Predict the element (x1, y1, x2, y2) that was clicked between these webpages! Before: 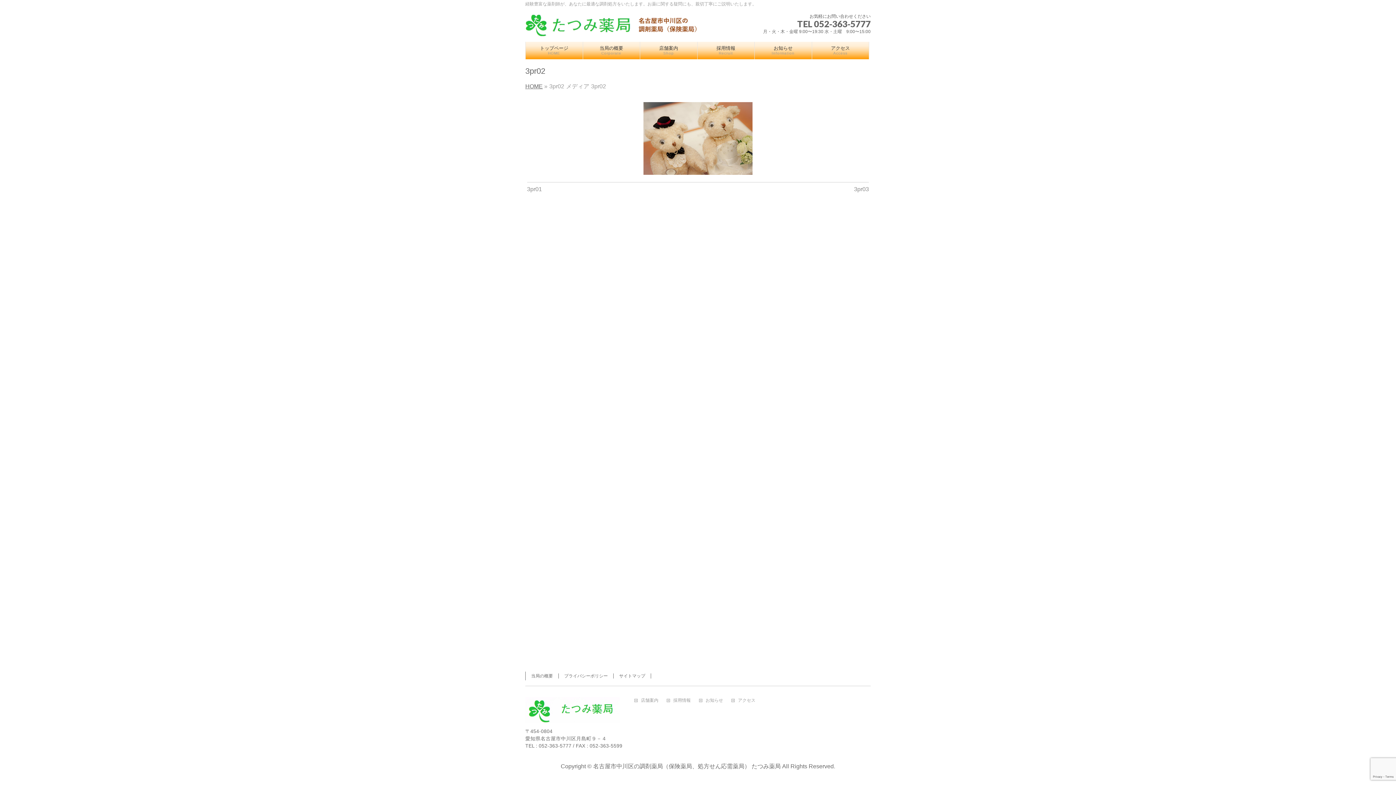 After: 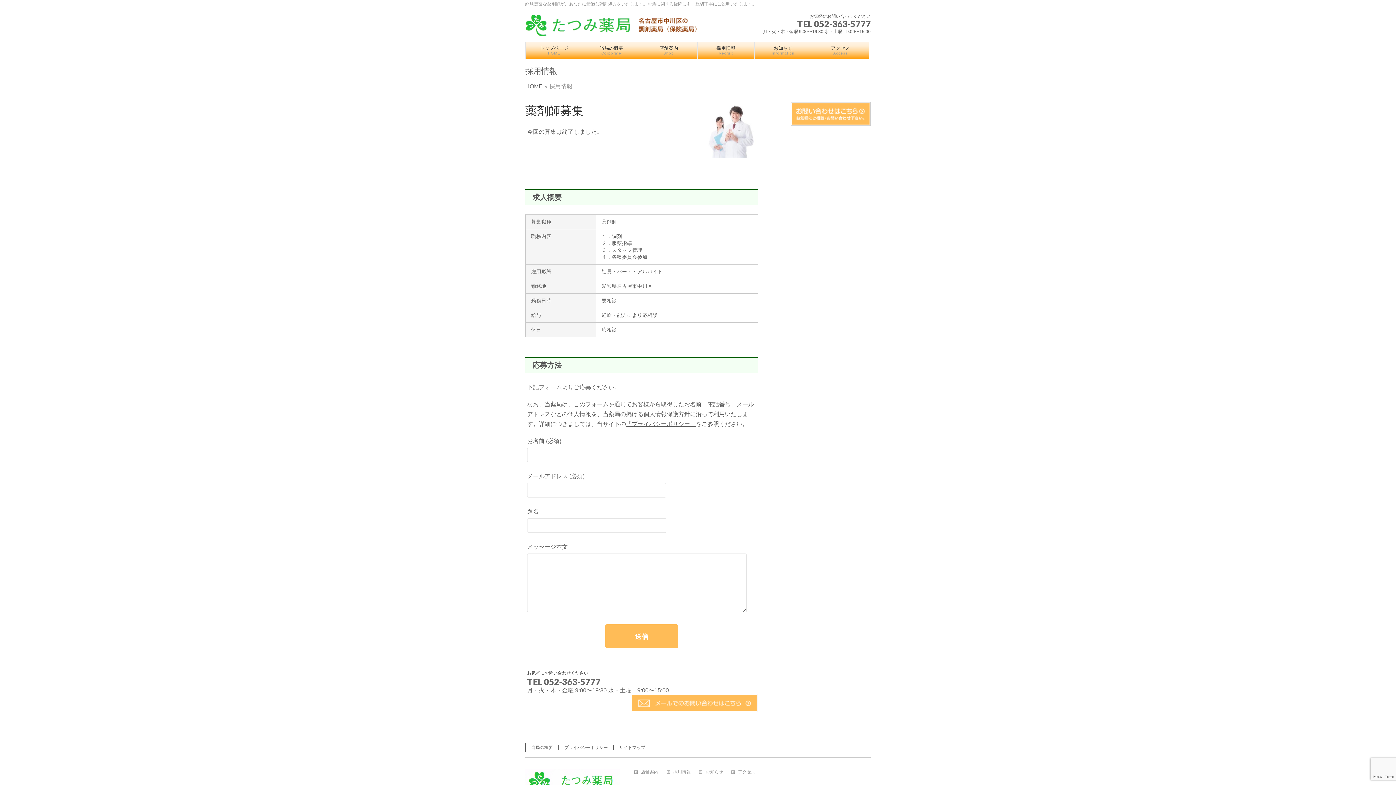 Action: label: 採用情報
Recruit bbox: (697, 41, 754, 59)